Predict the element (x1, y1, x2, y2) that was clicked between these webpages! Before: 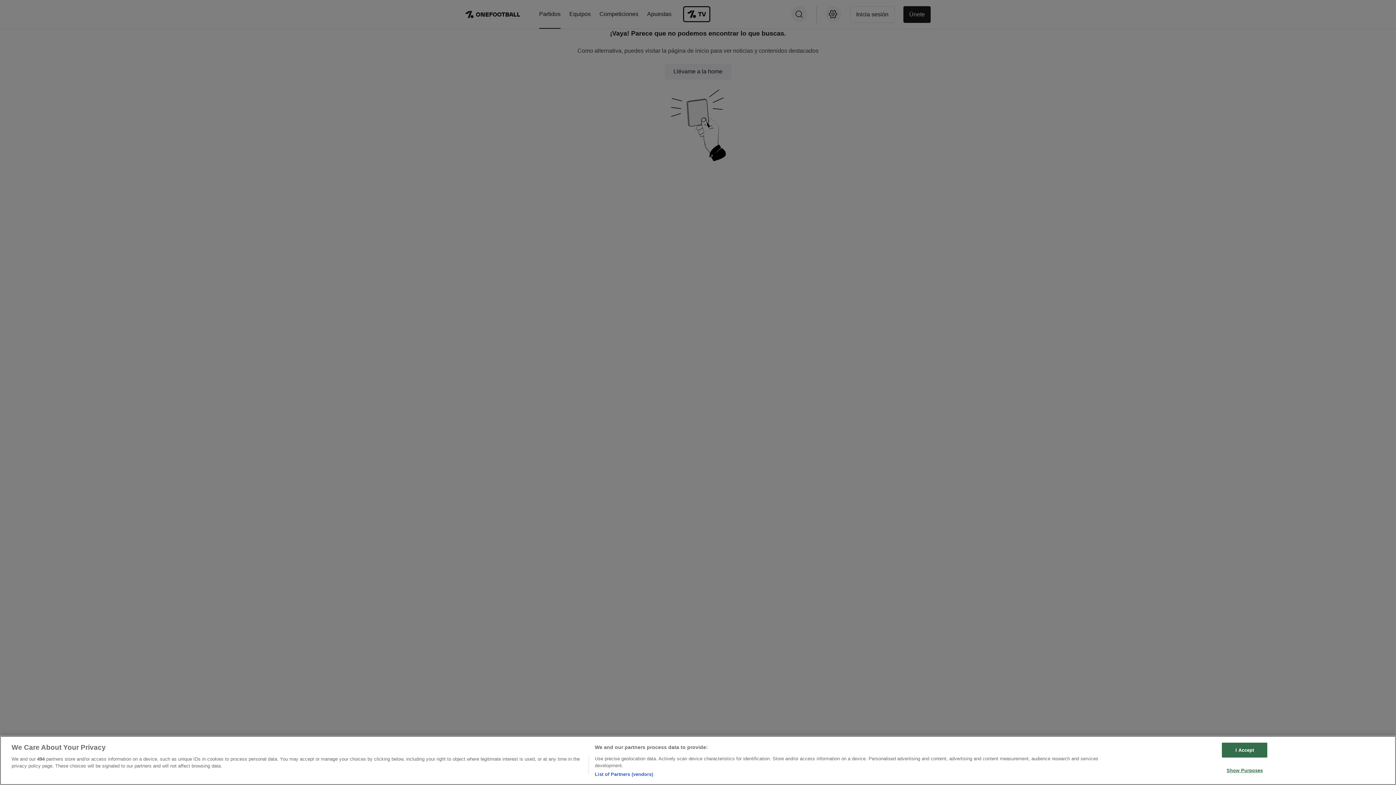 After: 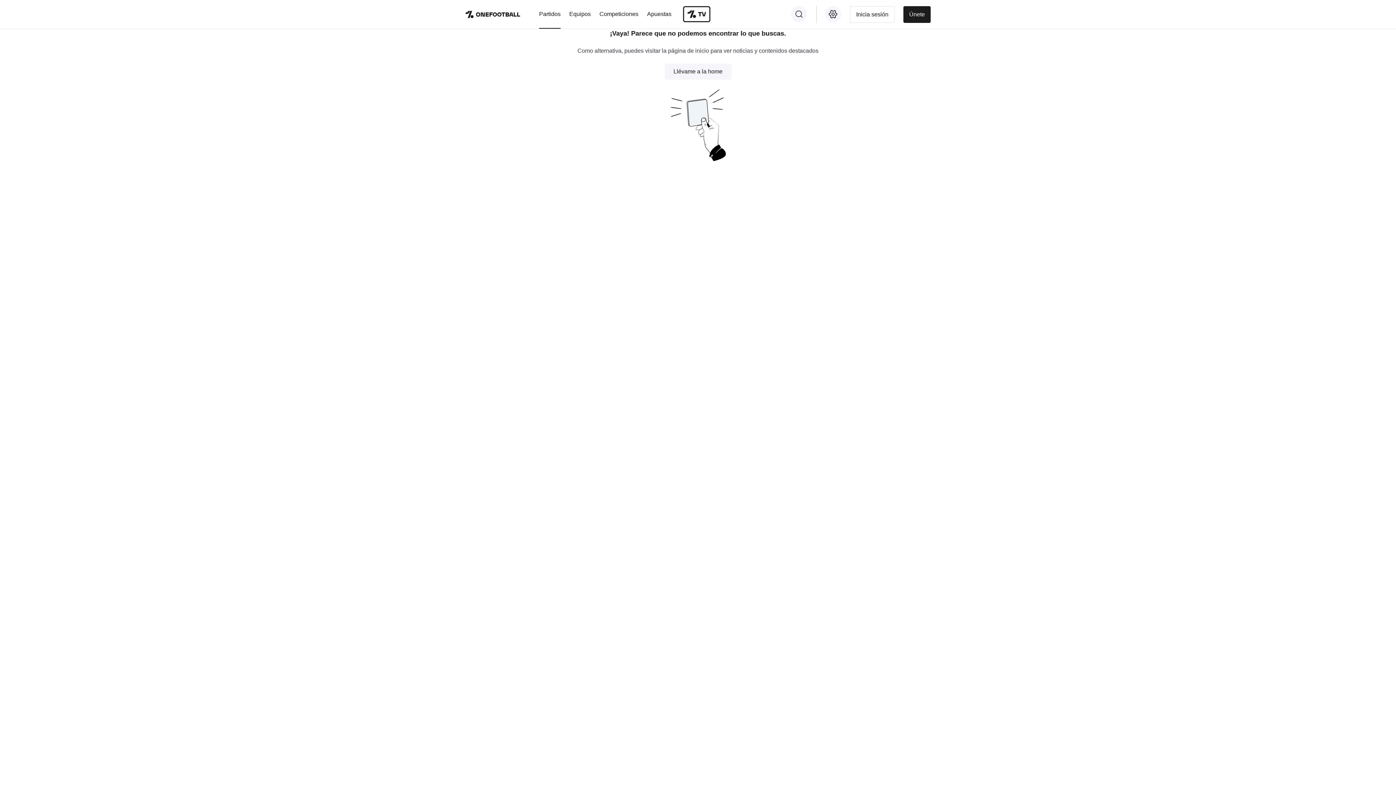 Action: label: I Accept bbox: (1222, 742, 1267, 757)